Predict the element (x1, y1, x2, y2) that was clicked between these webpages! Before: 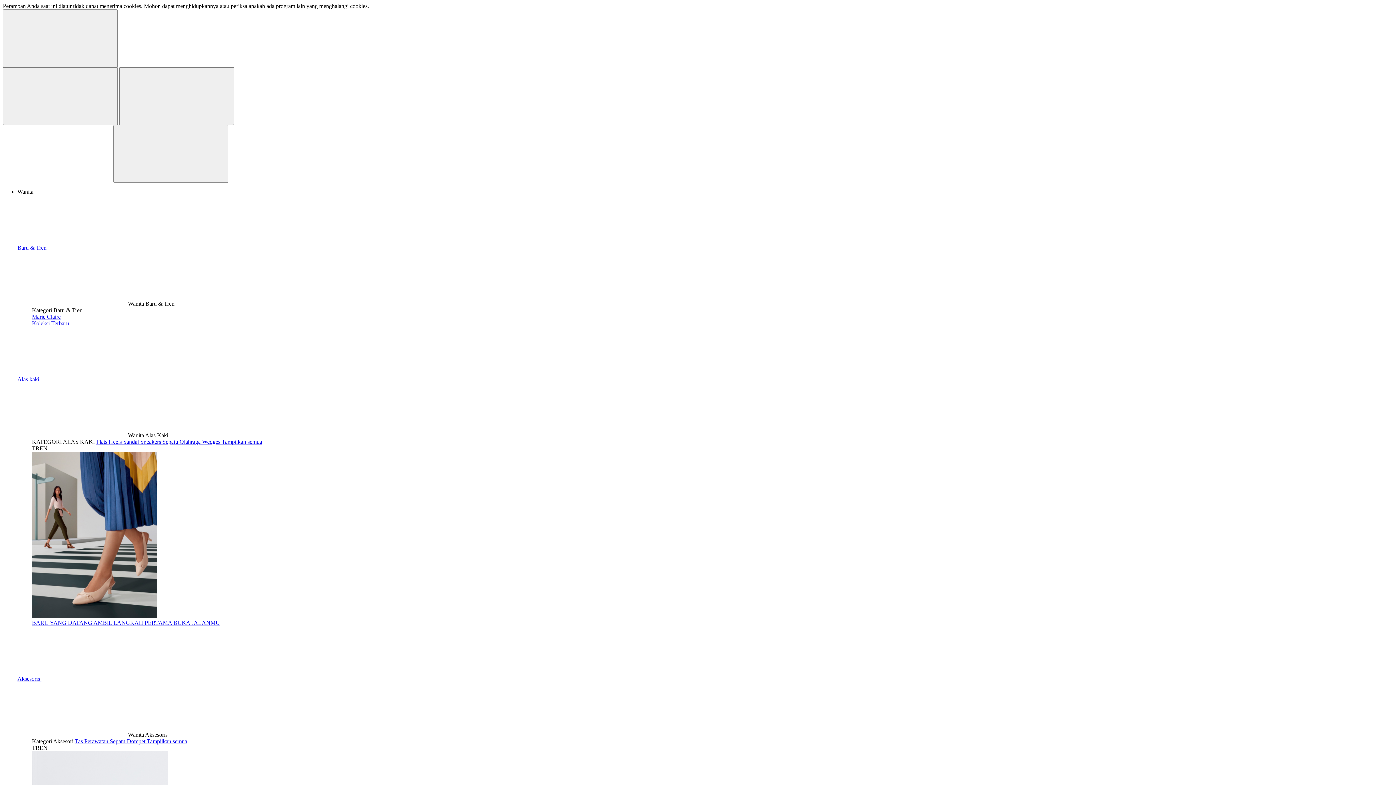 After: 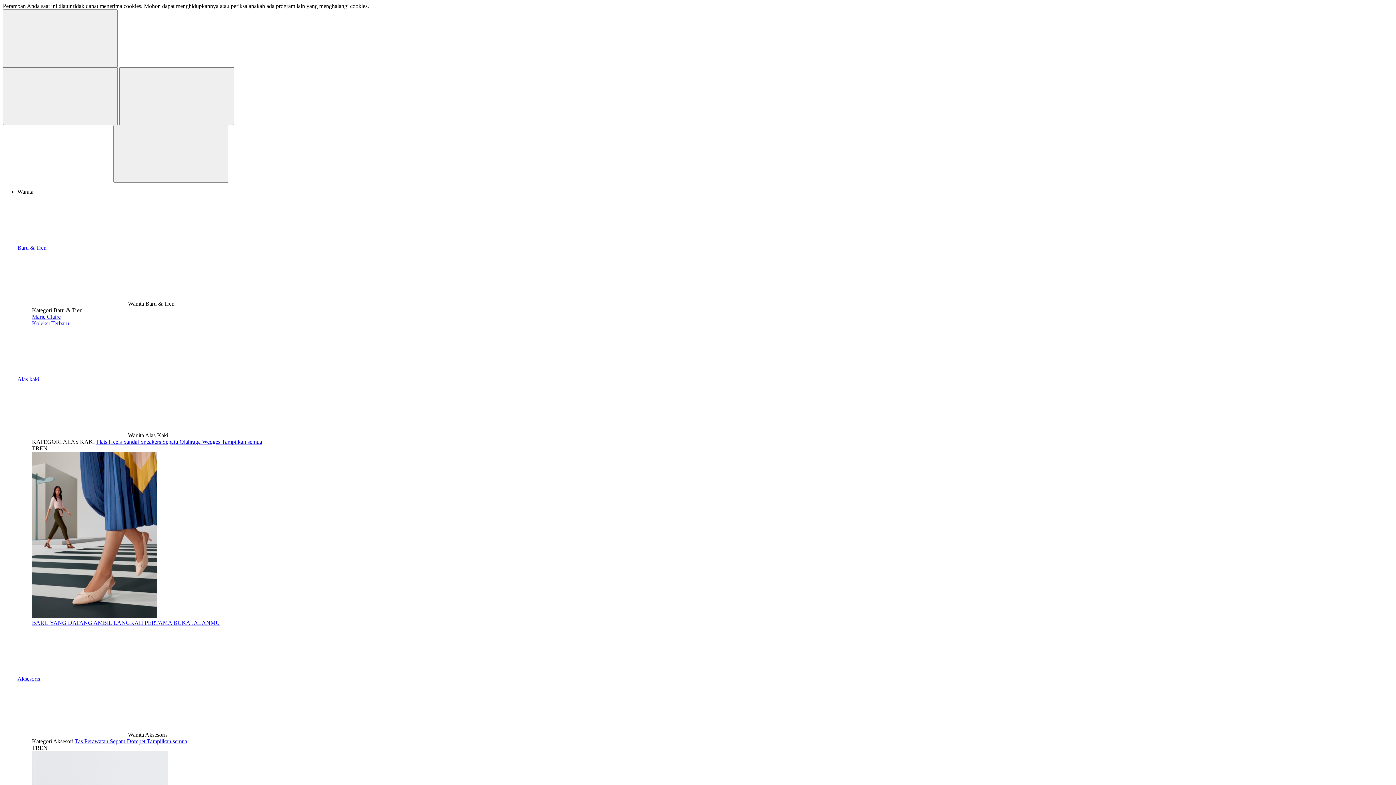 Action: bbox: (96, 438, 108, 445) label: Flats